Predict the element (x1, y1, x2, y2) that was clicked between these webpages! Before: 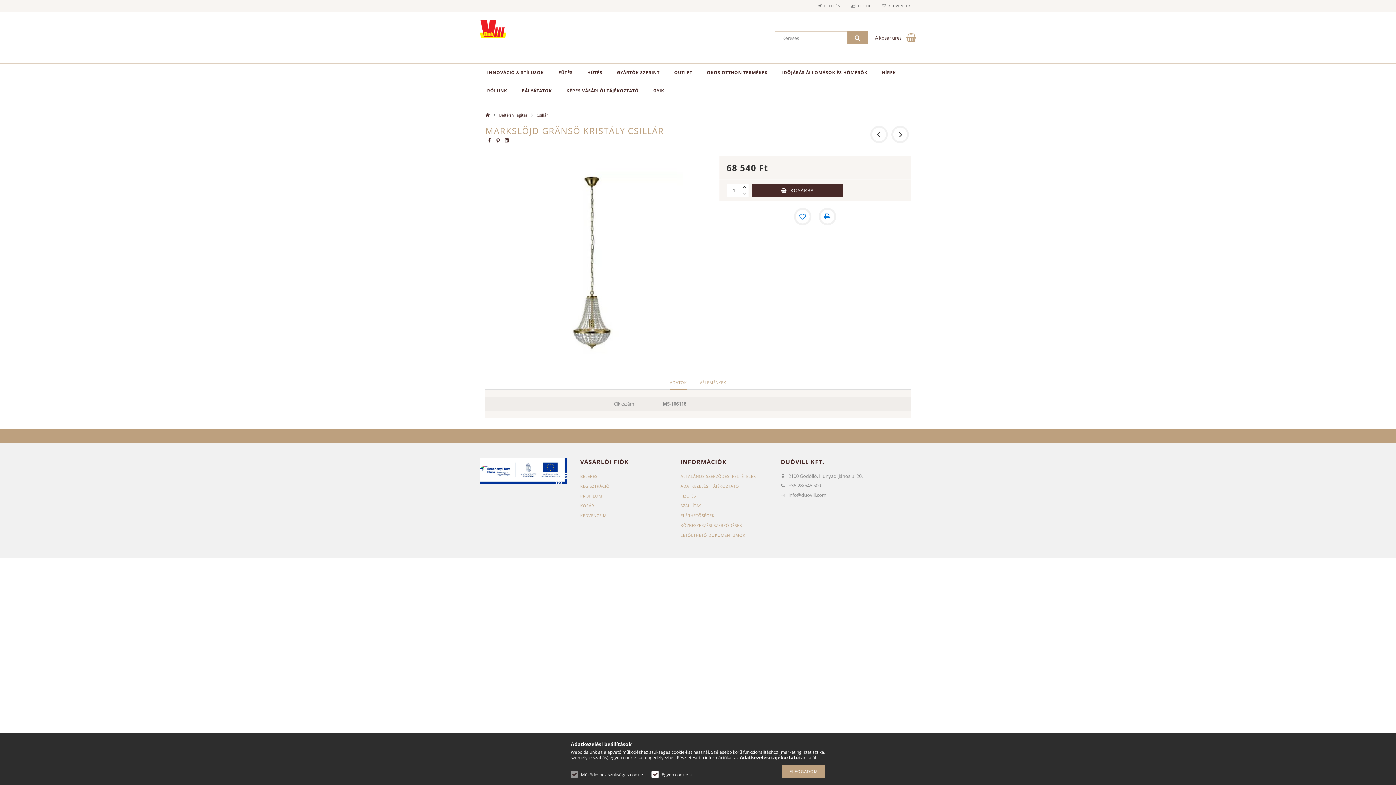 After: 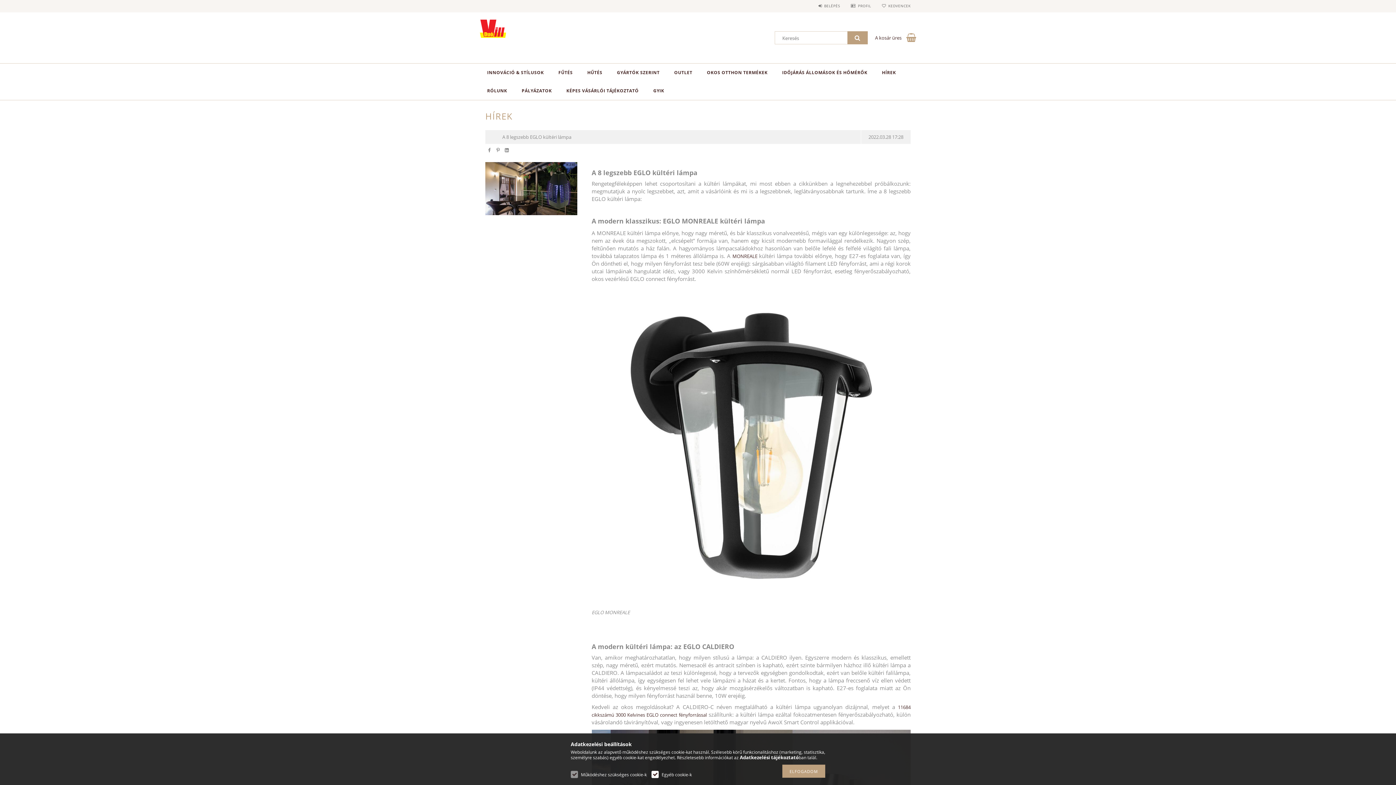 Action: bbox: (874, 63, 903, 81) label: HÍREK